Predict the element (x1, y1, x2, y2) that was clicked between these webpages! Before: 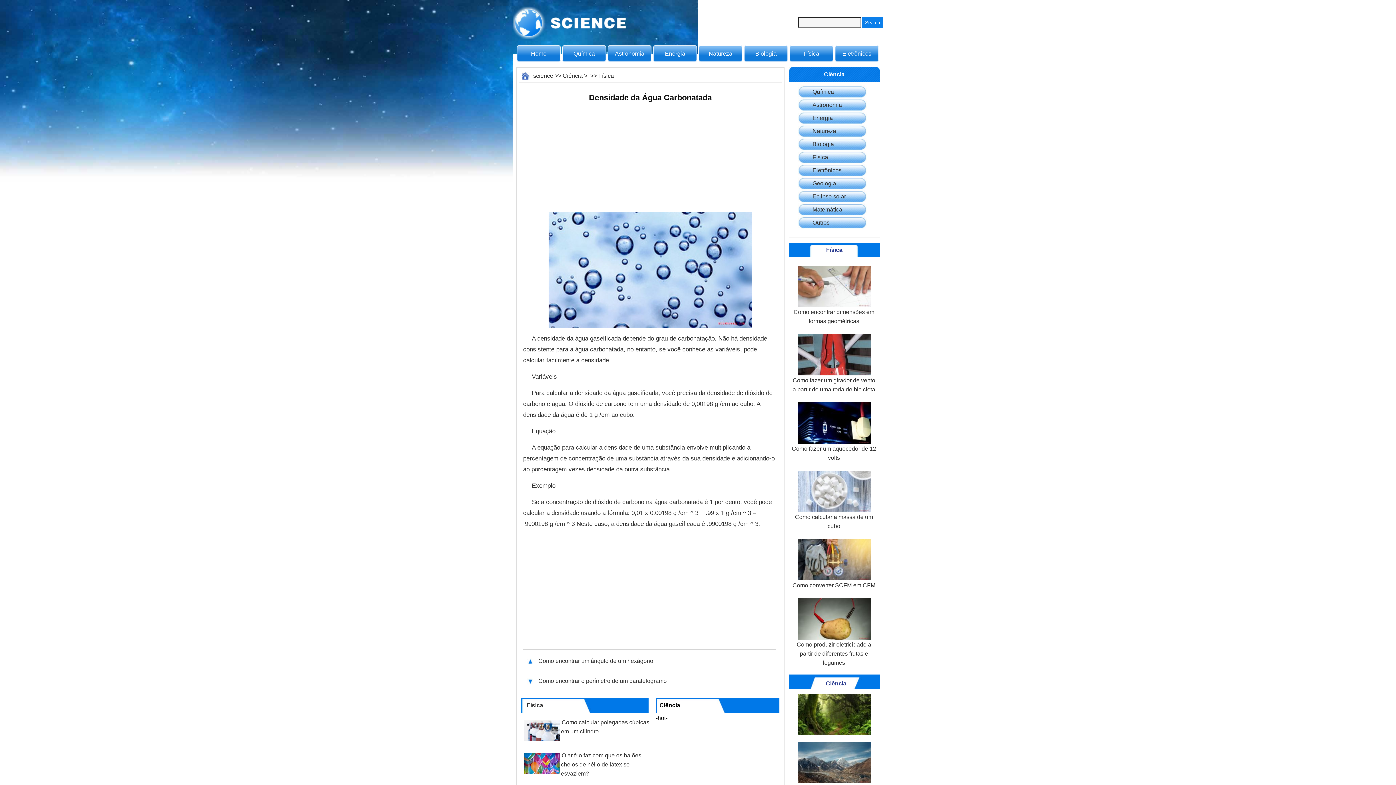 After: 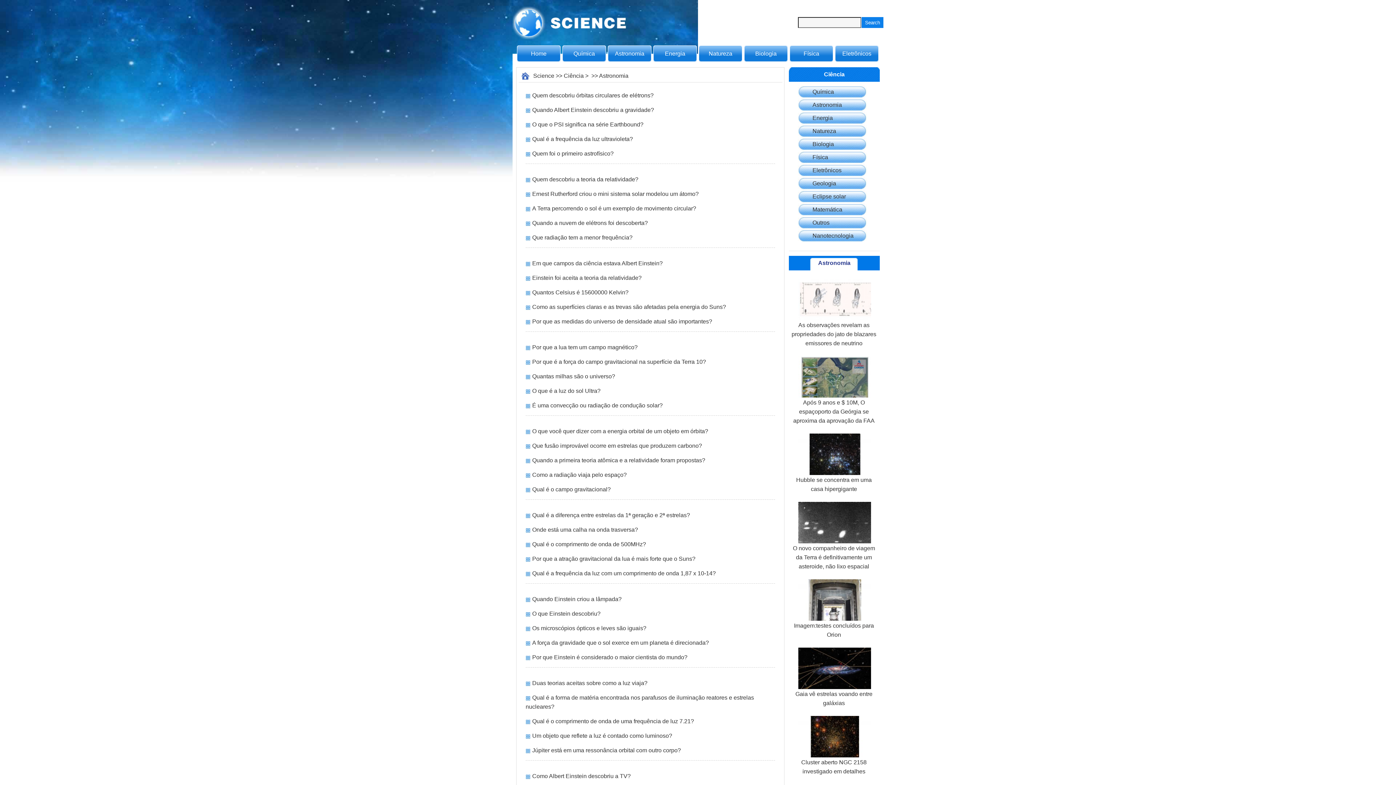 Action: label: Astronomia bbox: (608, 45, 651, 61)